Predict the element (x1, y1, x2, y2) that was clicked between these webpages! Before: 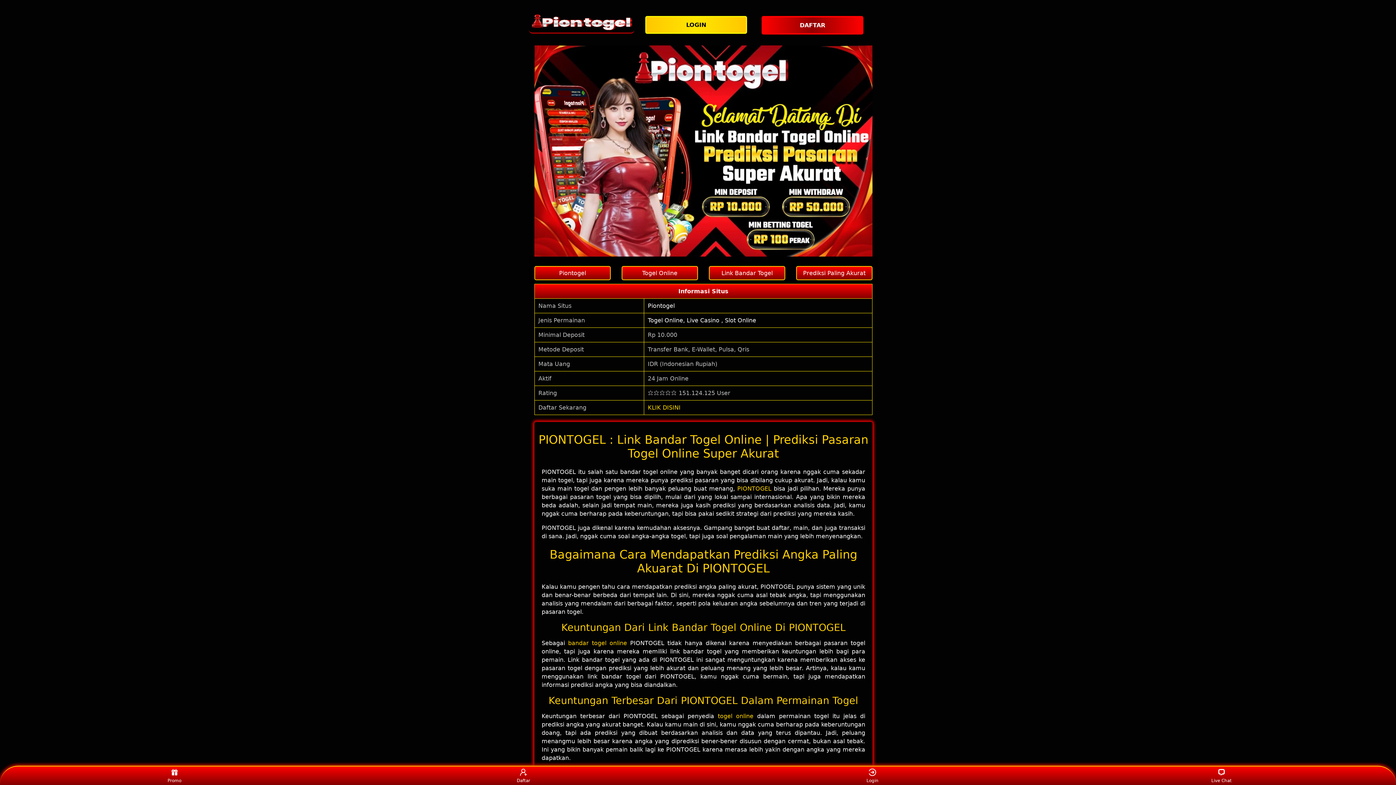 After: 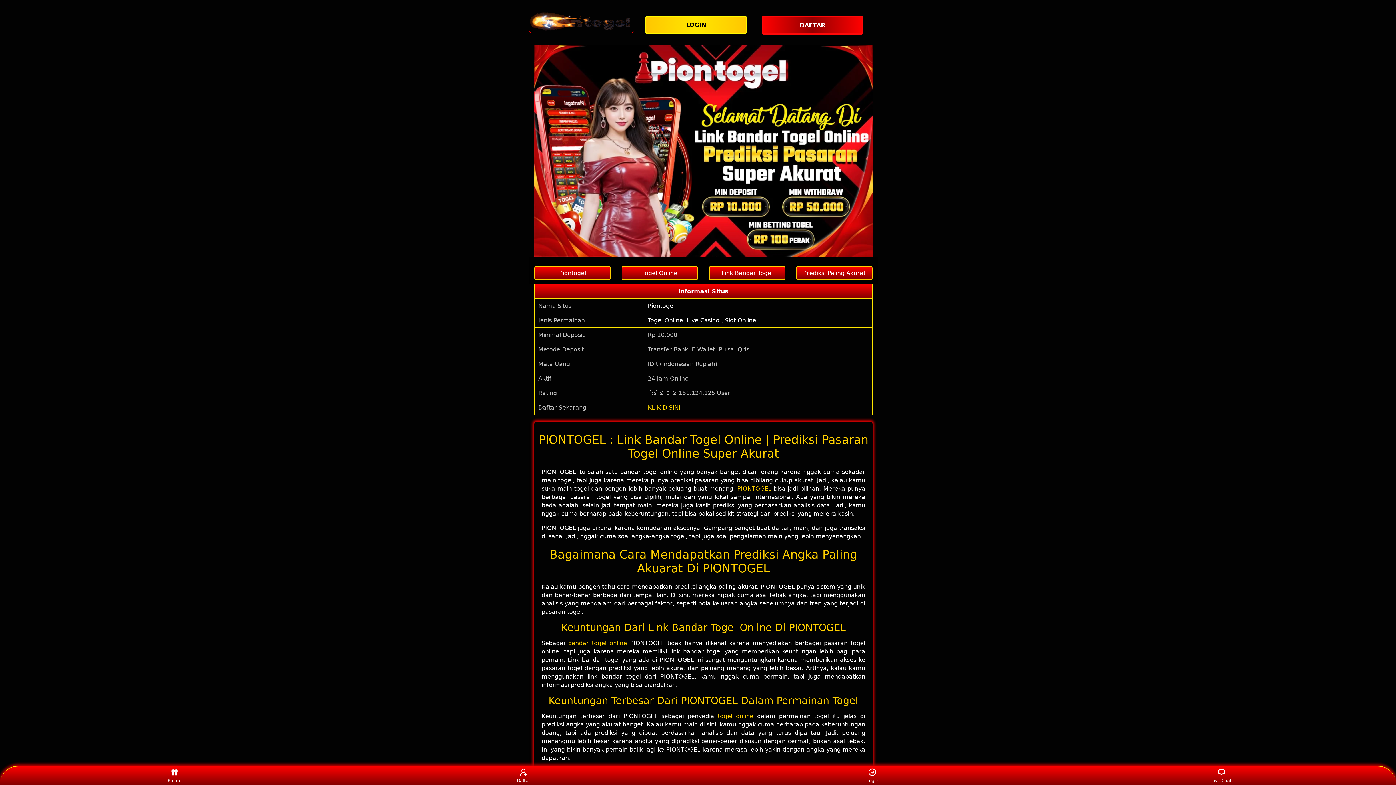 Action: bbox: (717, 713, 757, 720) label: togel online 